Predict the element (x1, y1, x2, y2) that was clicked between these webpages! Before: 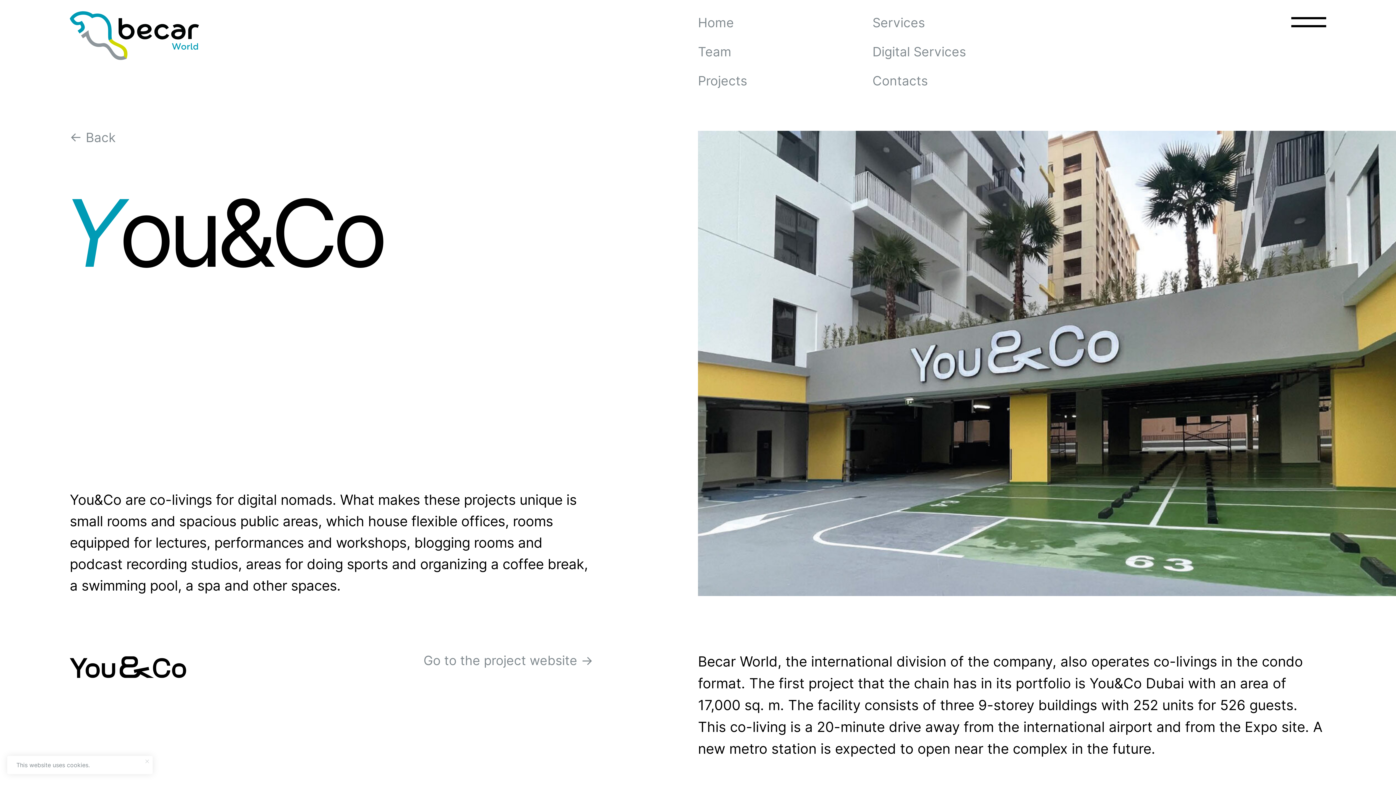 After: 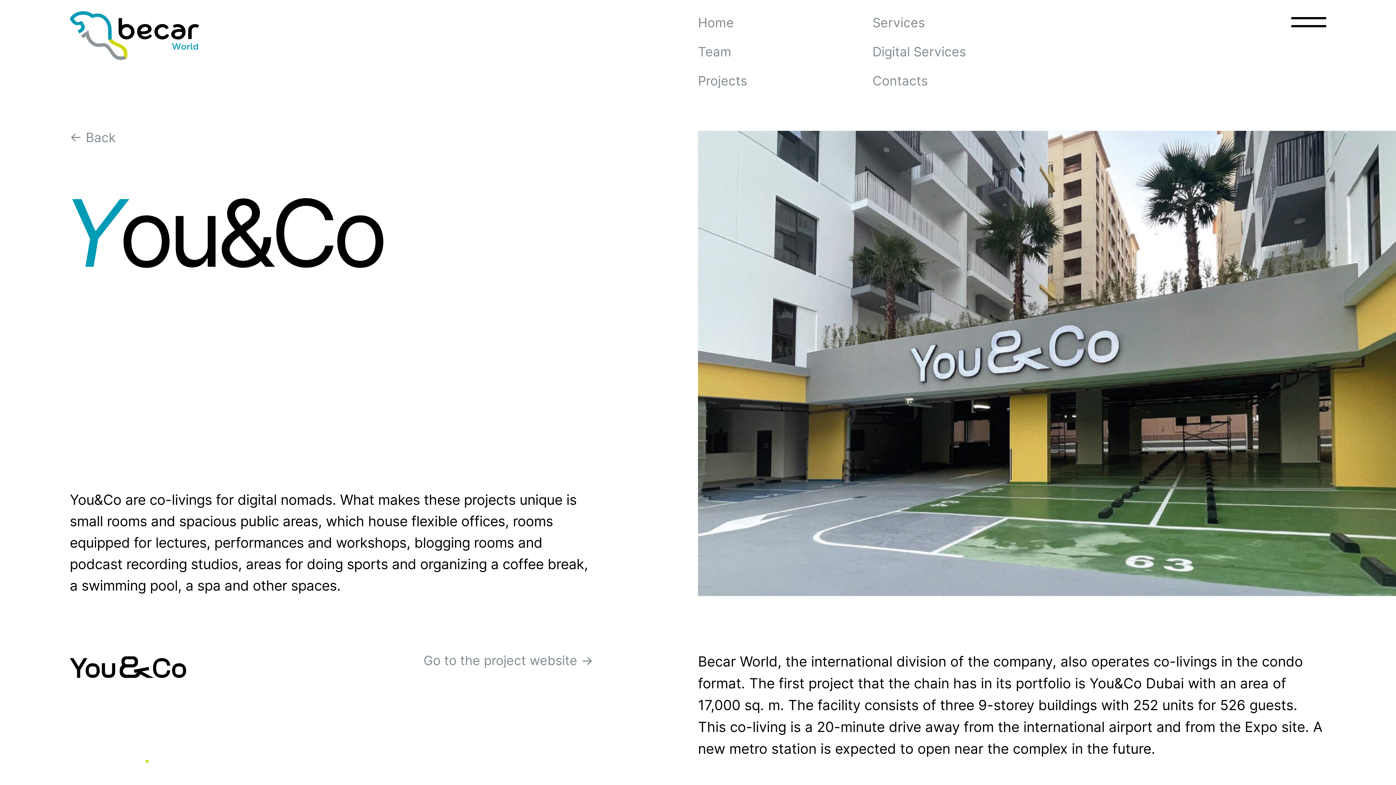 Action: bbox: (143, 758, 150, 765) label: Закрыть уведомление